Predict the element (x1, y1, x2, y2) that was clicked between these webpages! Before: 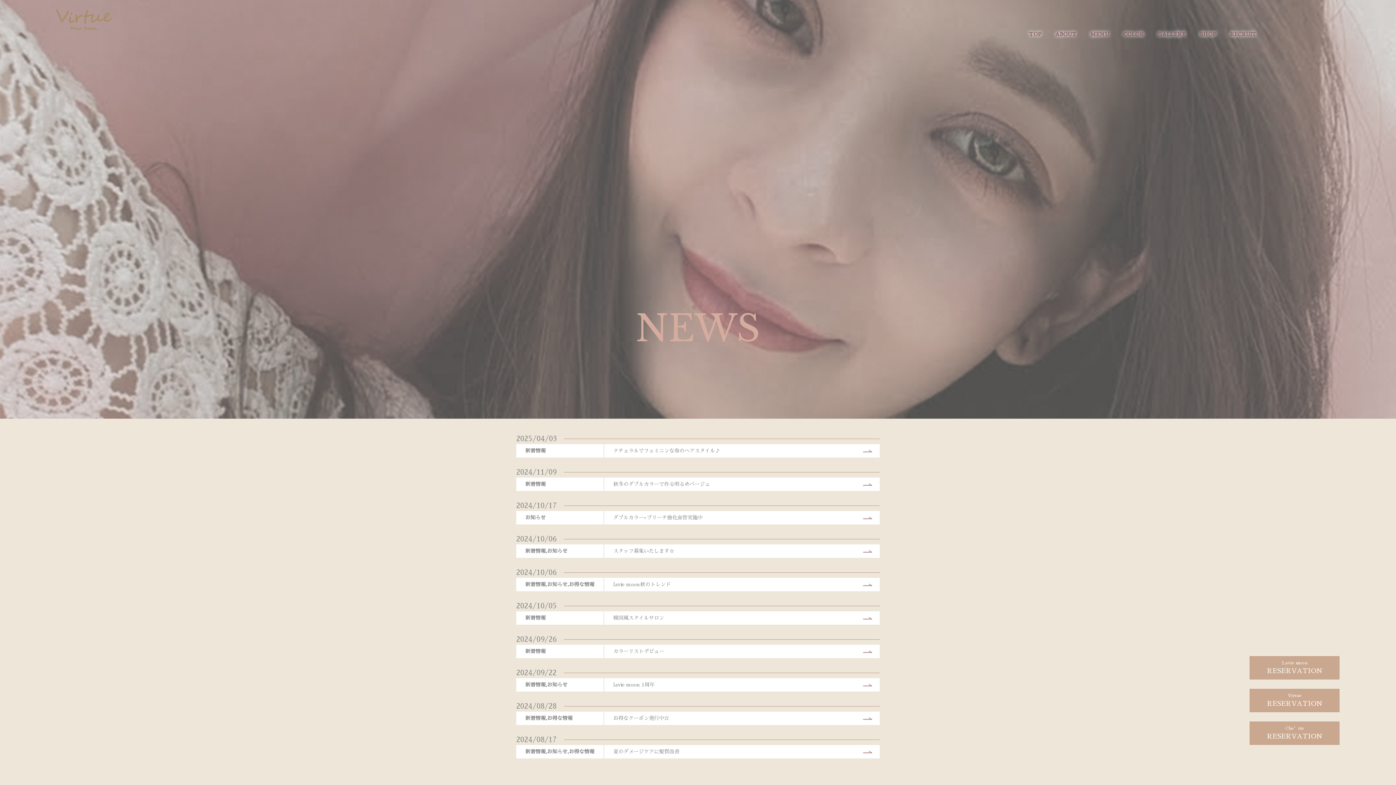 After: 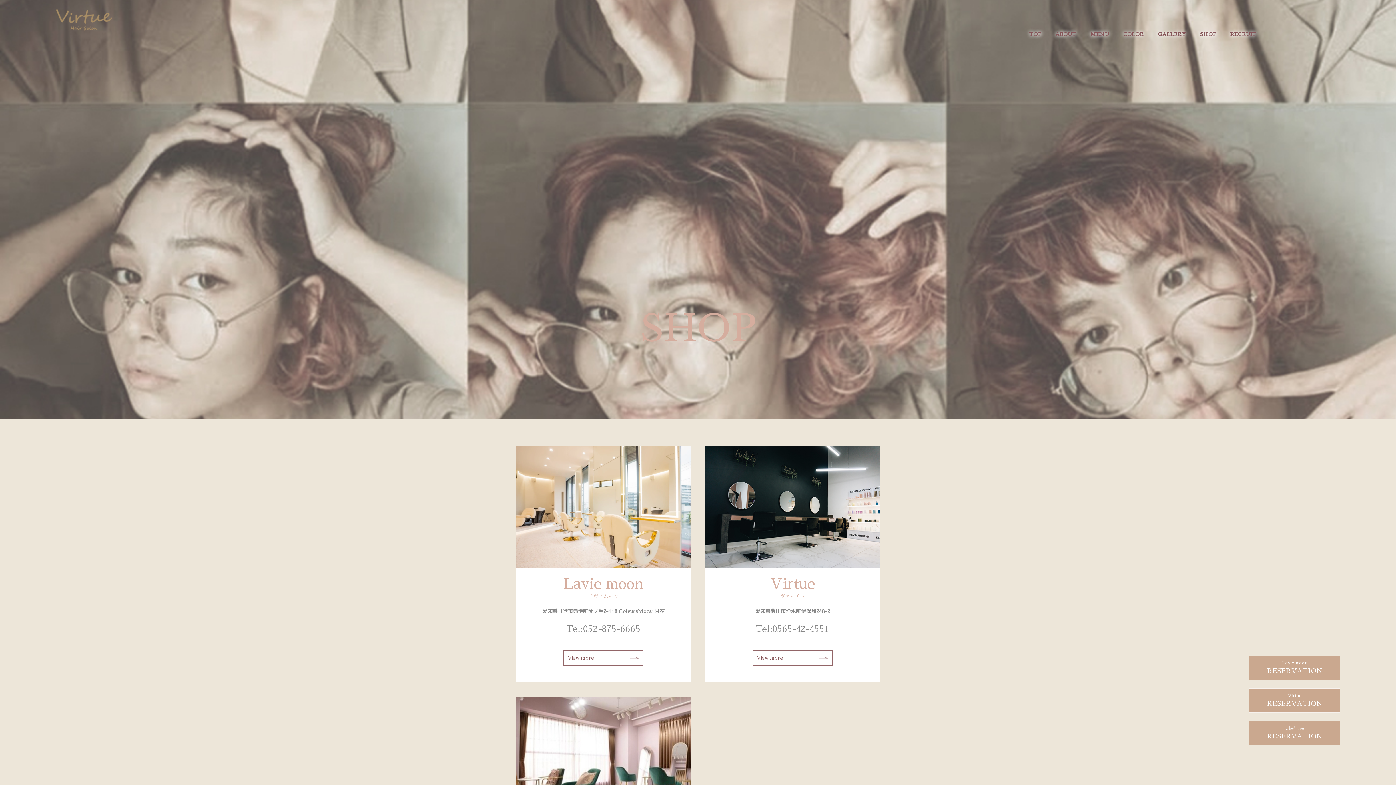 Action: bbox: (1200, 31, 1216, 36) label: SHOP